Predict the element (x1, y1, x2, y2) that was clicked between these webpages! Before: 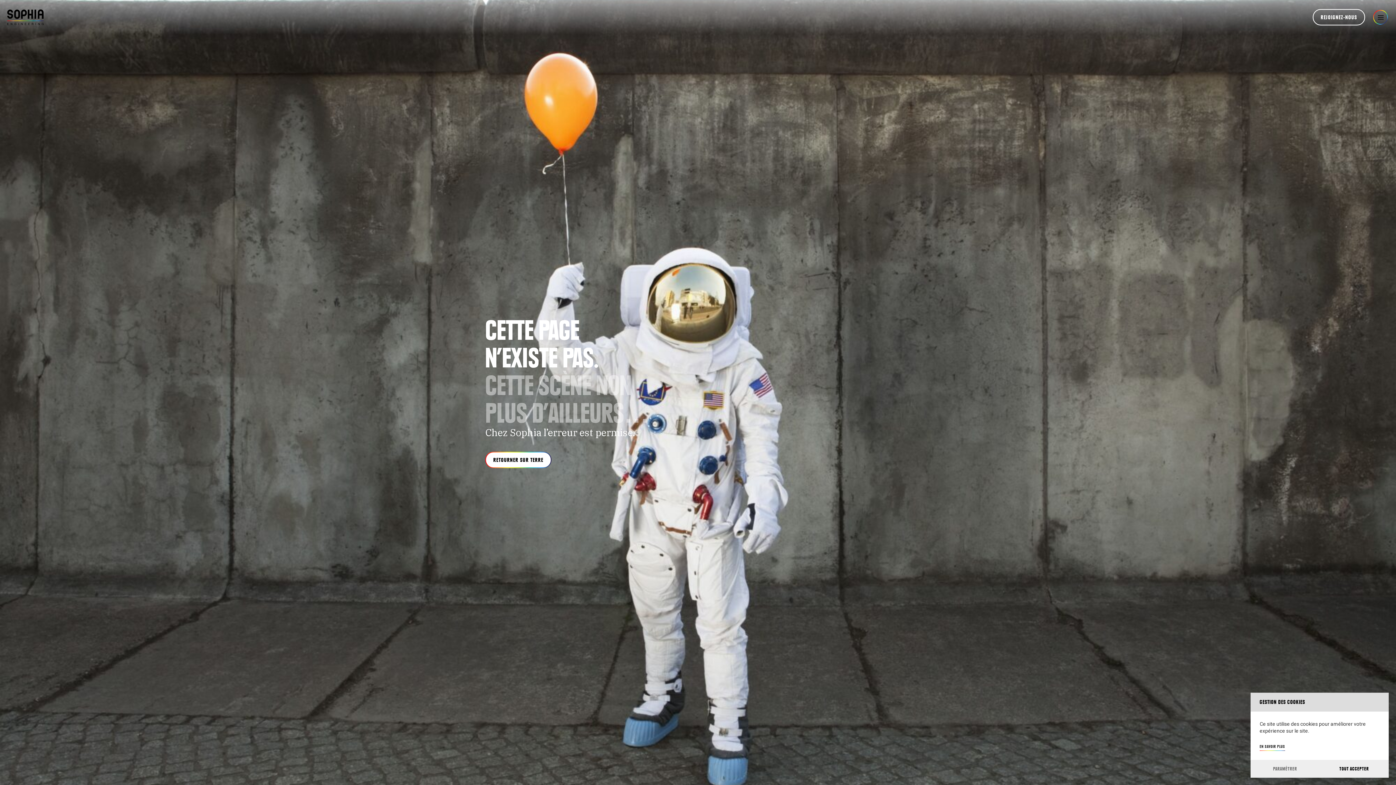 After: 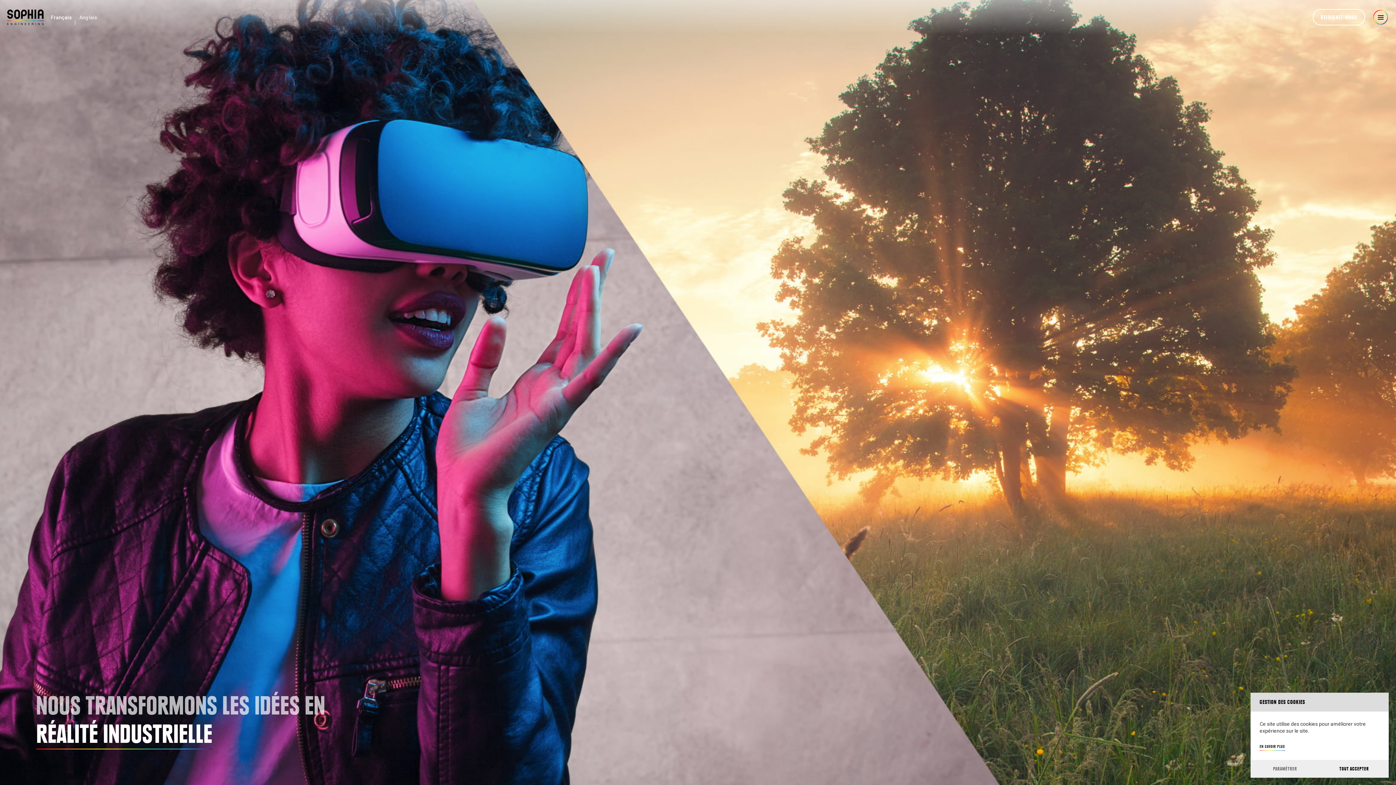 Action: bbox: (7, 9, 43, 24)